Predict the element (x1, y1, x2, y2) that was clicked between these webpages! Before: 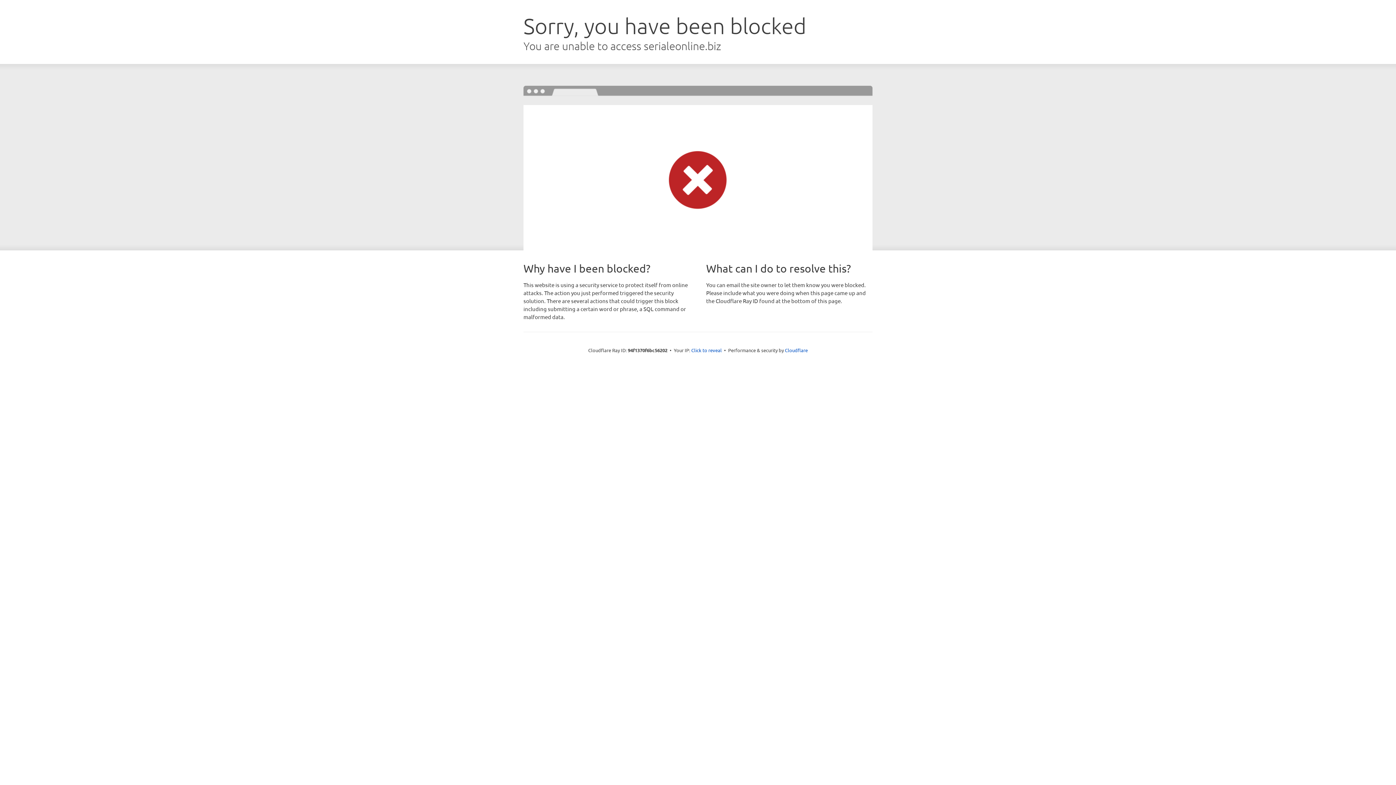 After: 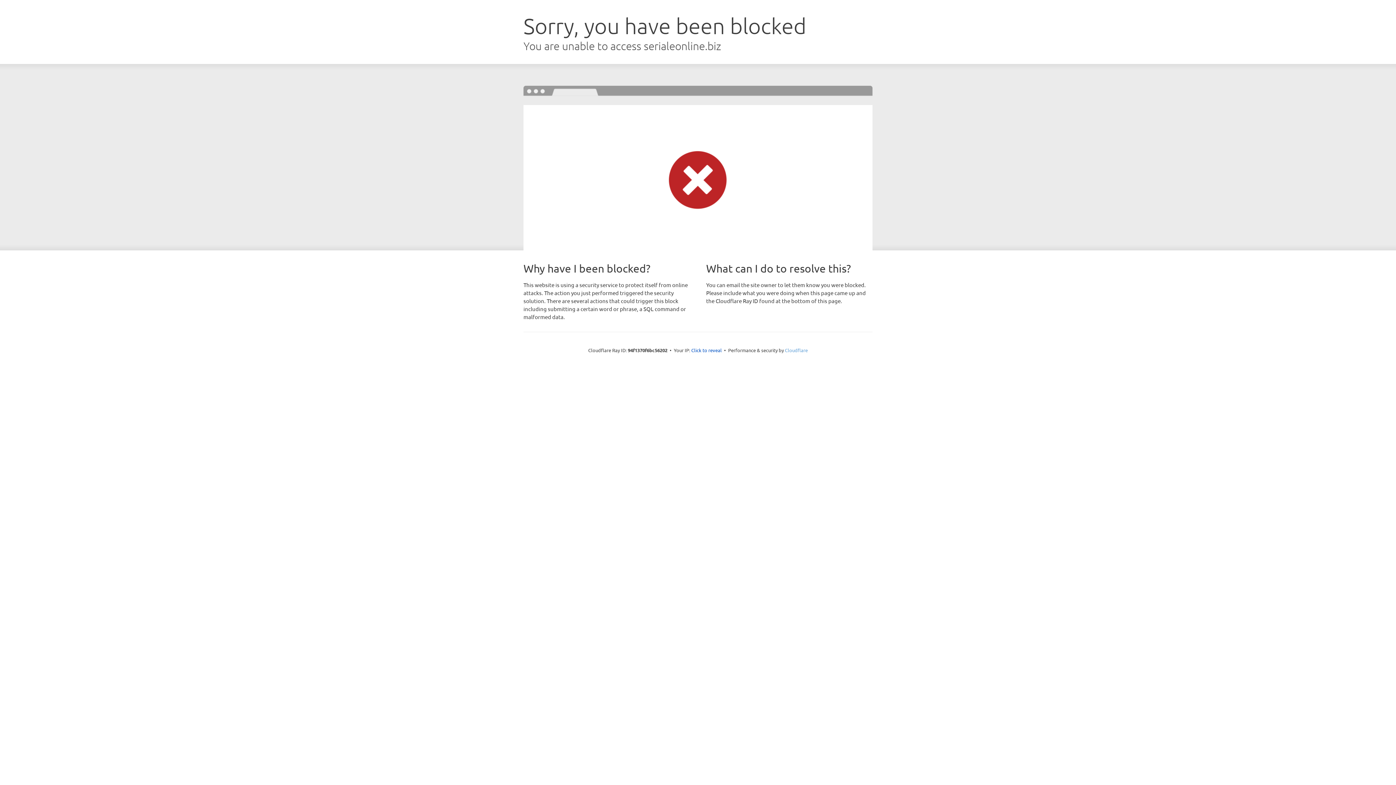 Action: bbox: (785, 347, 808, 353) label: Cloudflare